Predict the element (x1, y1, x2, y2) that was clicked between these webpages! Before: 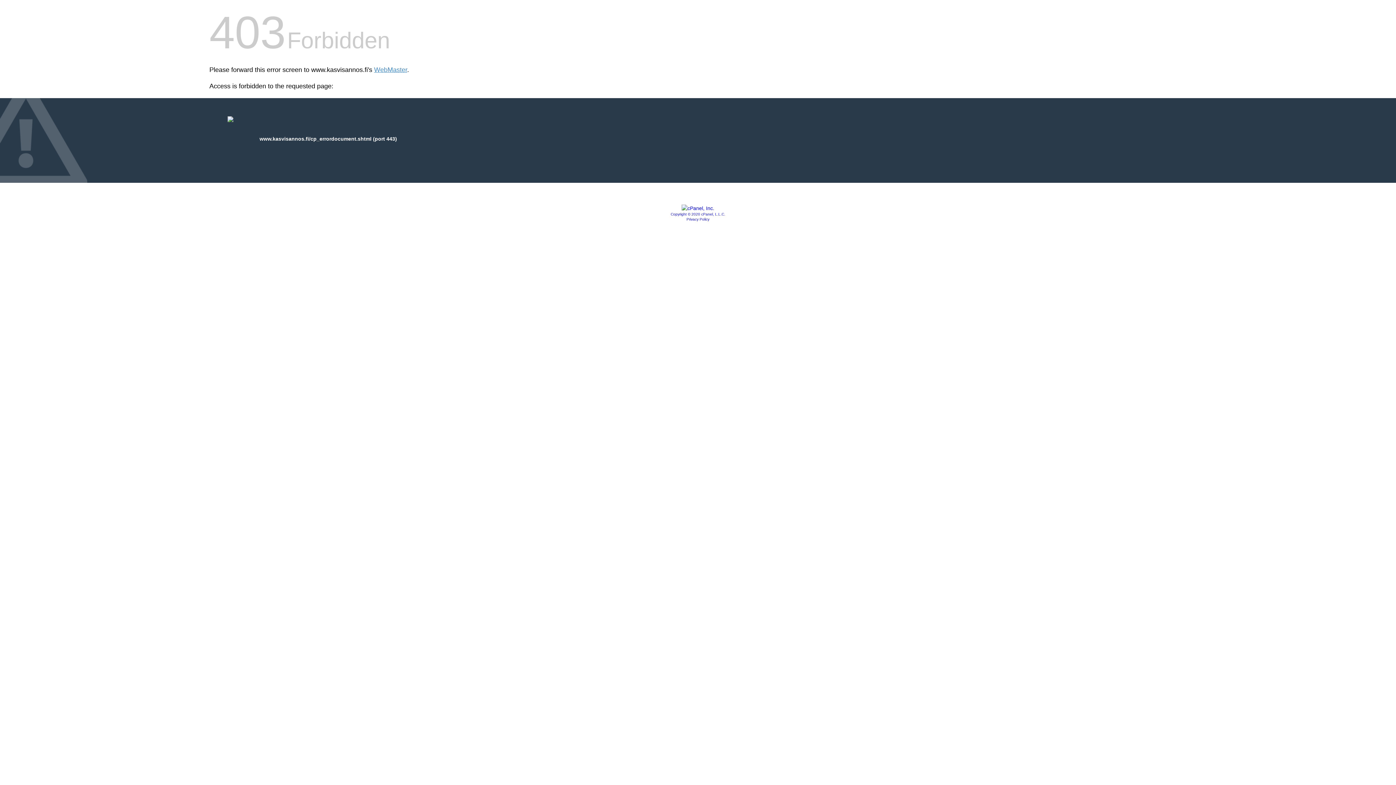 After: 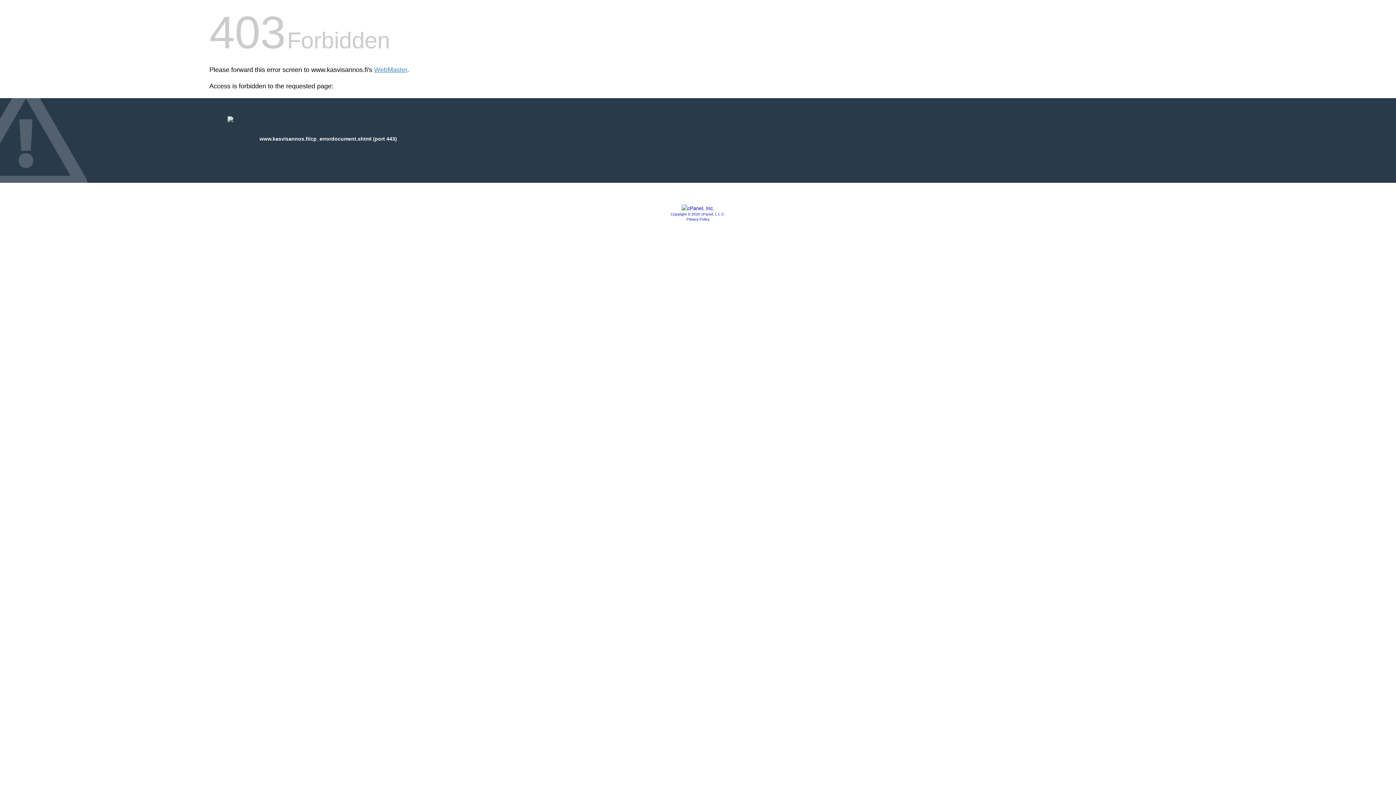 Action: bbox: (670, 212, 725, 216) label: Copyright © 2020 cPanel, L.L.C.